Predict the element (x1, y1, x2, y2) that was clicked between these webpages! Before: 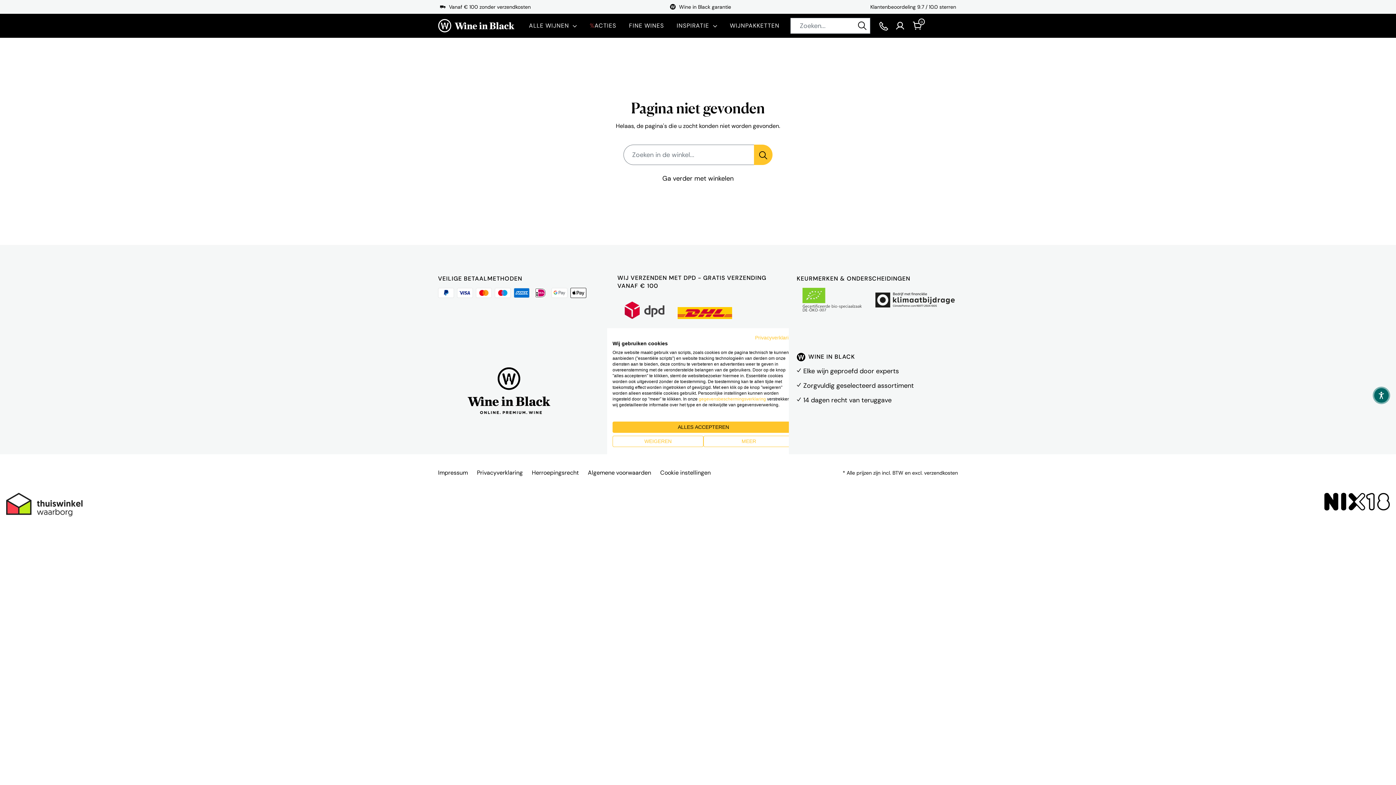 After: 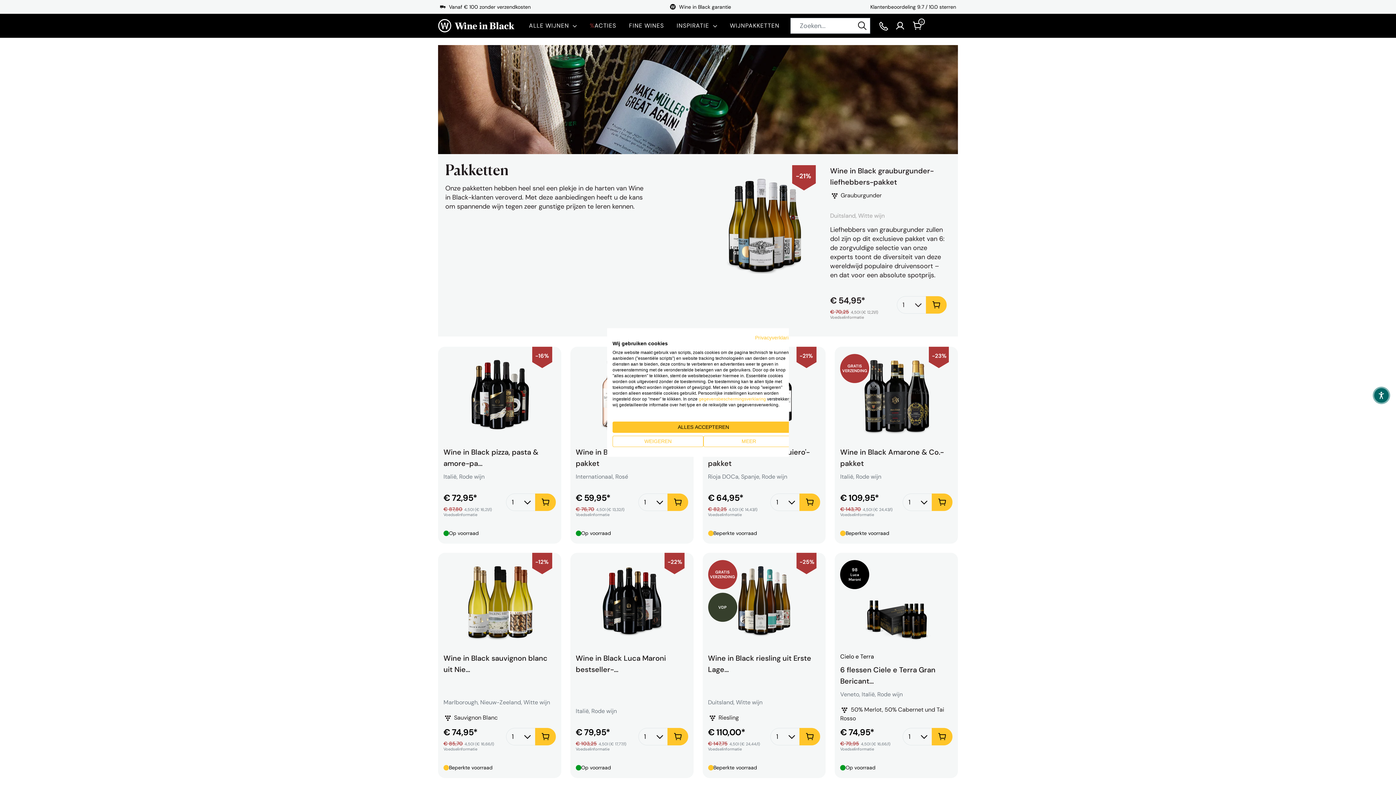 Action: label: WIJNPAKKETTEN bbox: (730, 21, 779, 29)